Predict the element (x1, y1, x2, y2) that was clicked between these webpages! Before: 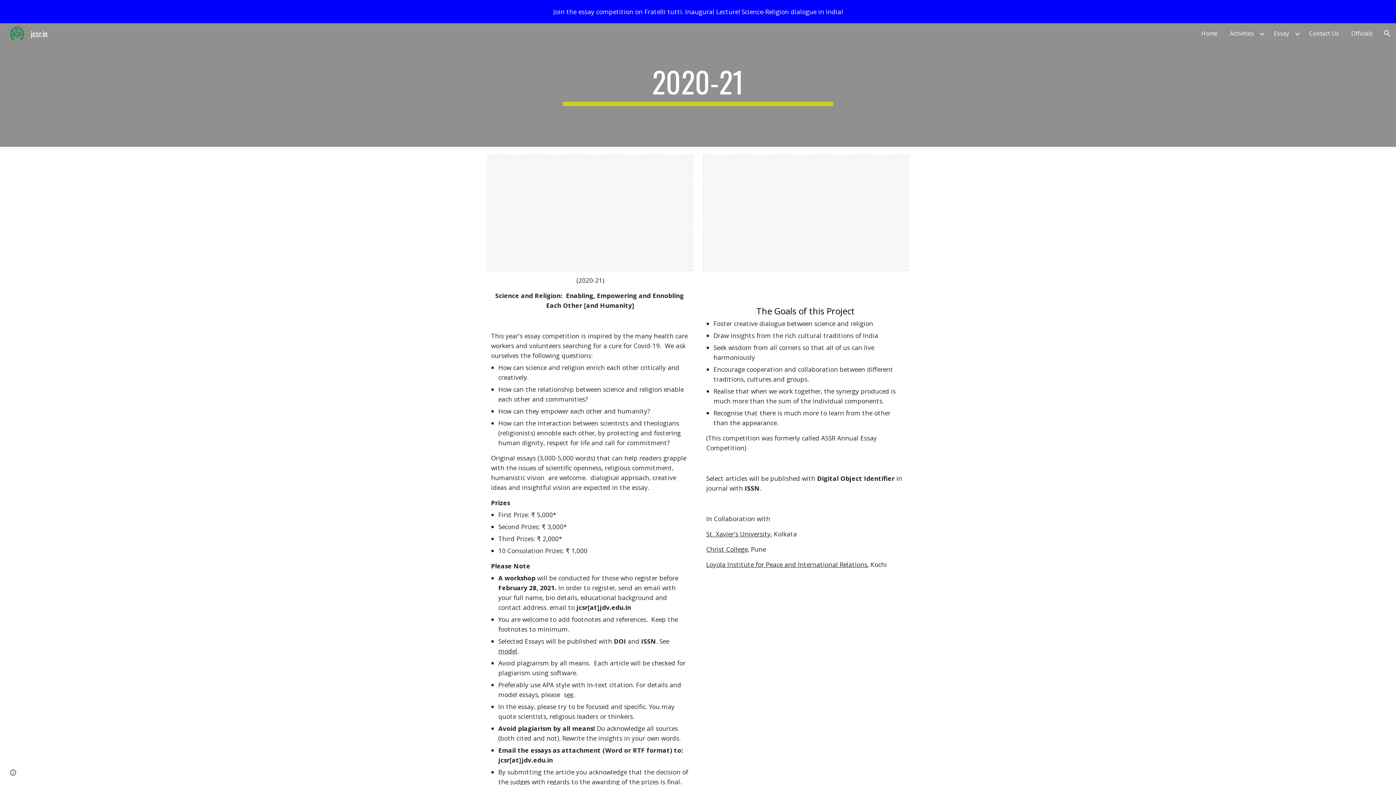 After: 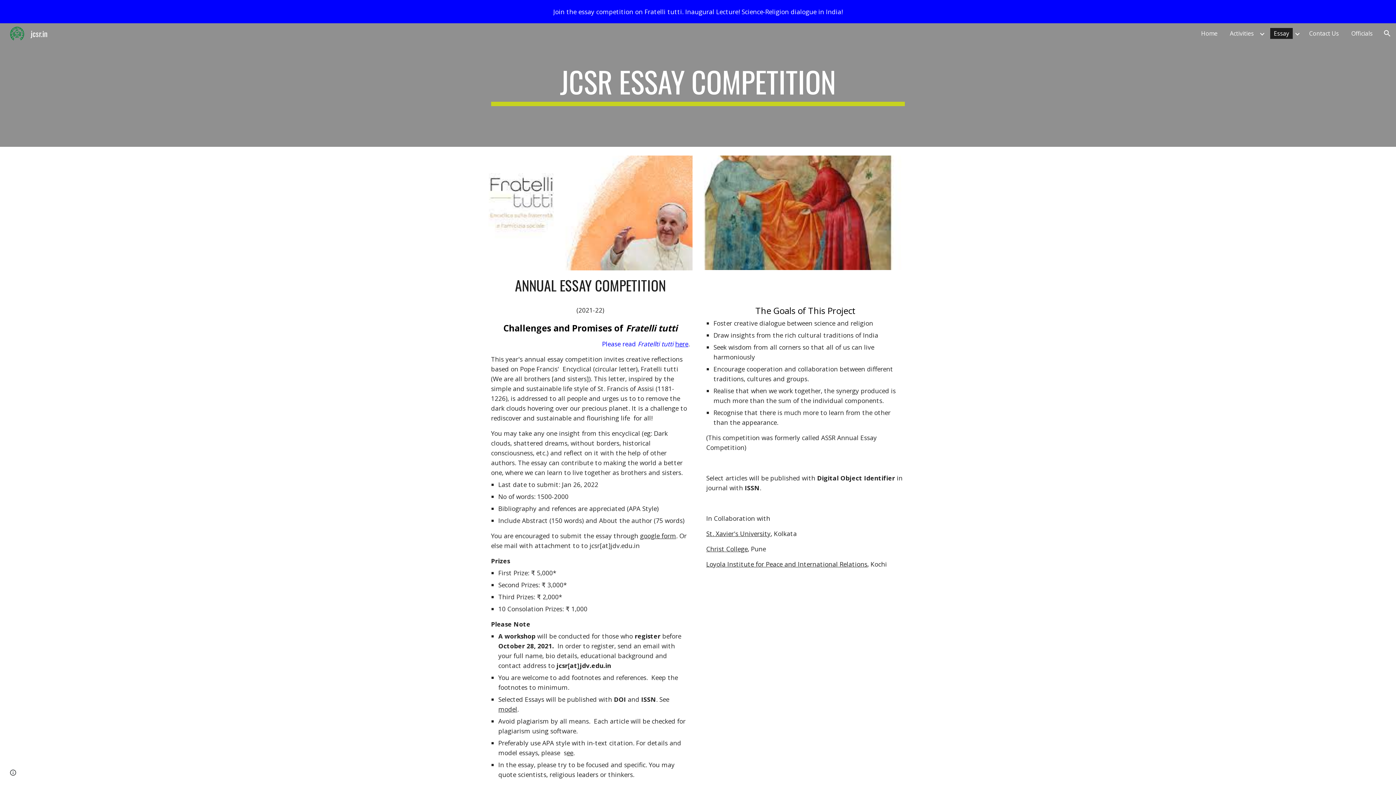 Action: label: Essay bbox: (1270, 28, 1293, 38)